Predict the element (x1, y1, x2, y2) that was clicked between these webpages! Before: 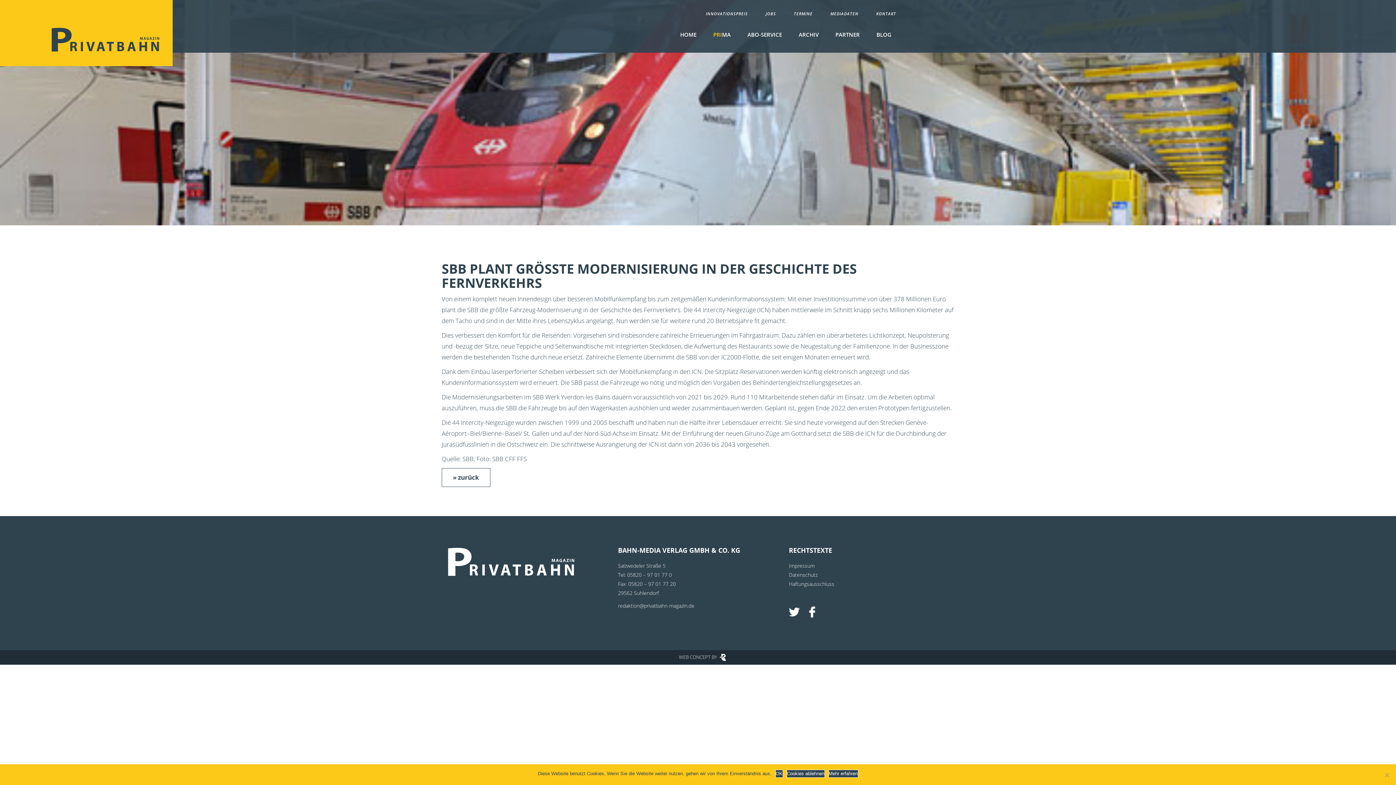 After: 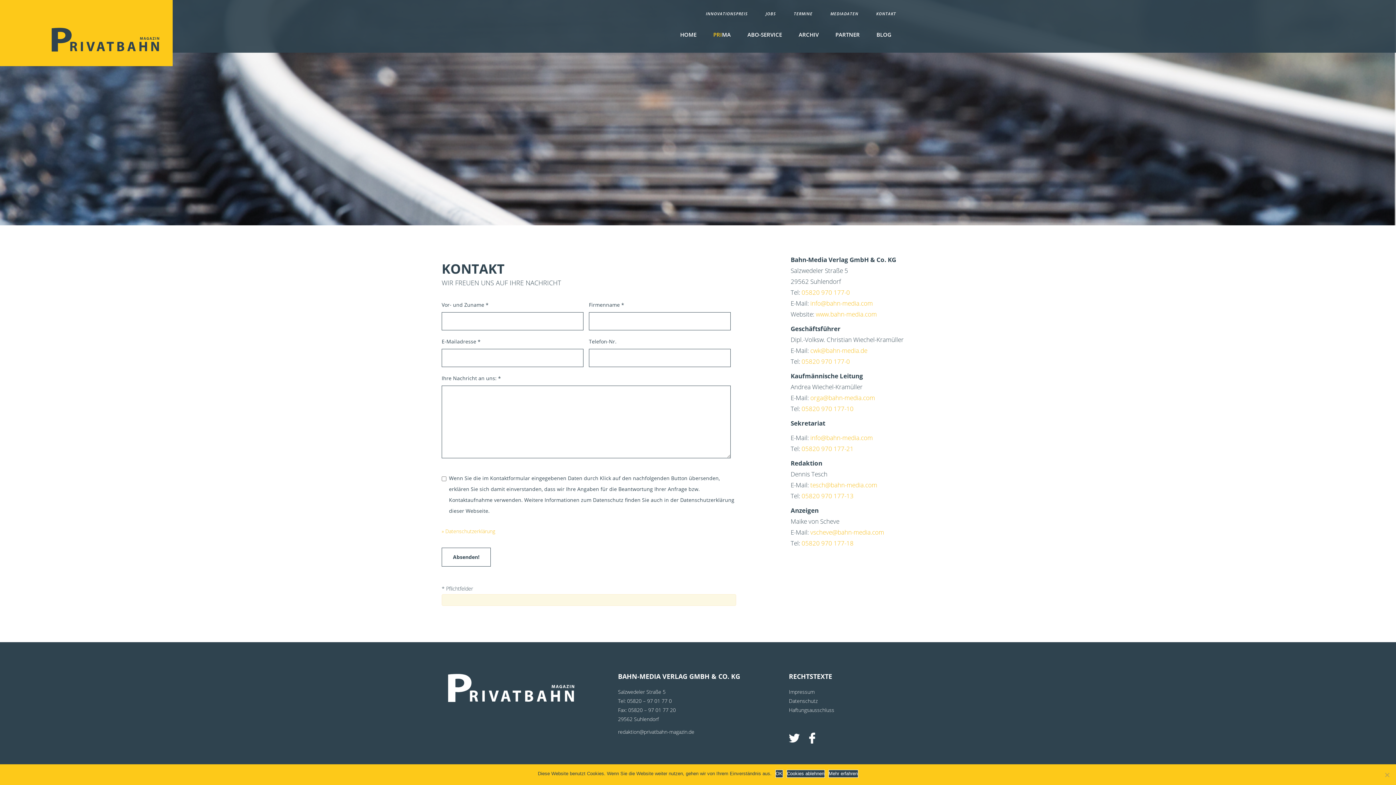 Action: label: KONTAKT bbox: (871, 7, 901, 20)